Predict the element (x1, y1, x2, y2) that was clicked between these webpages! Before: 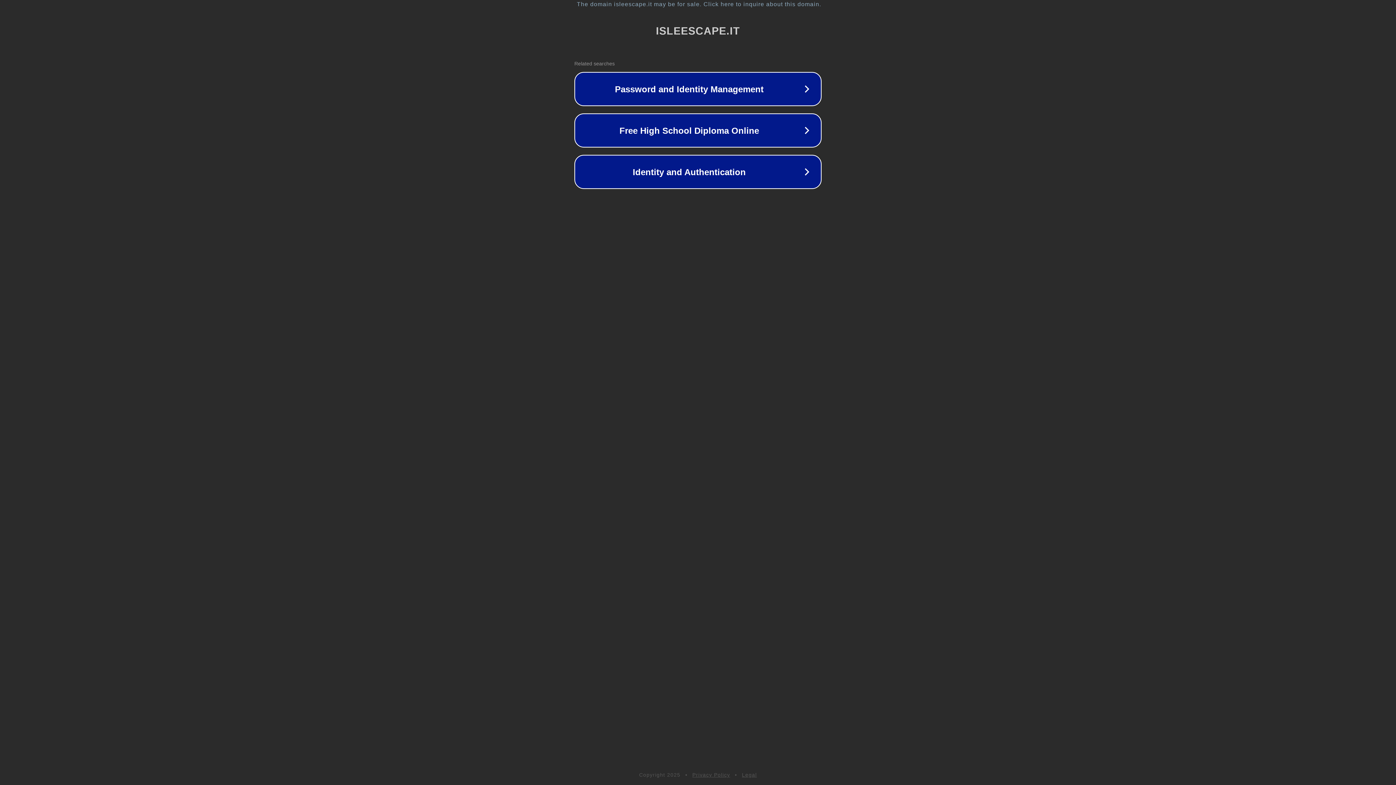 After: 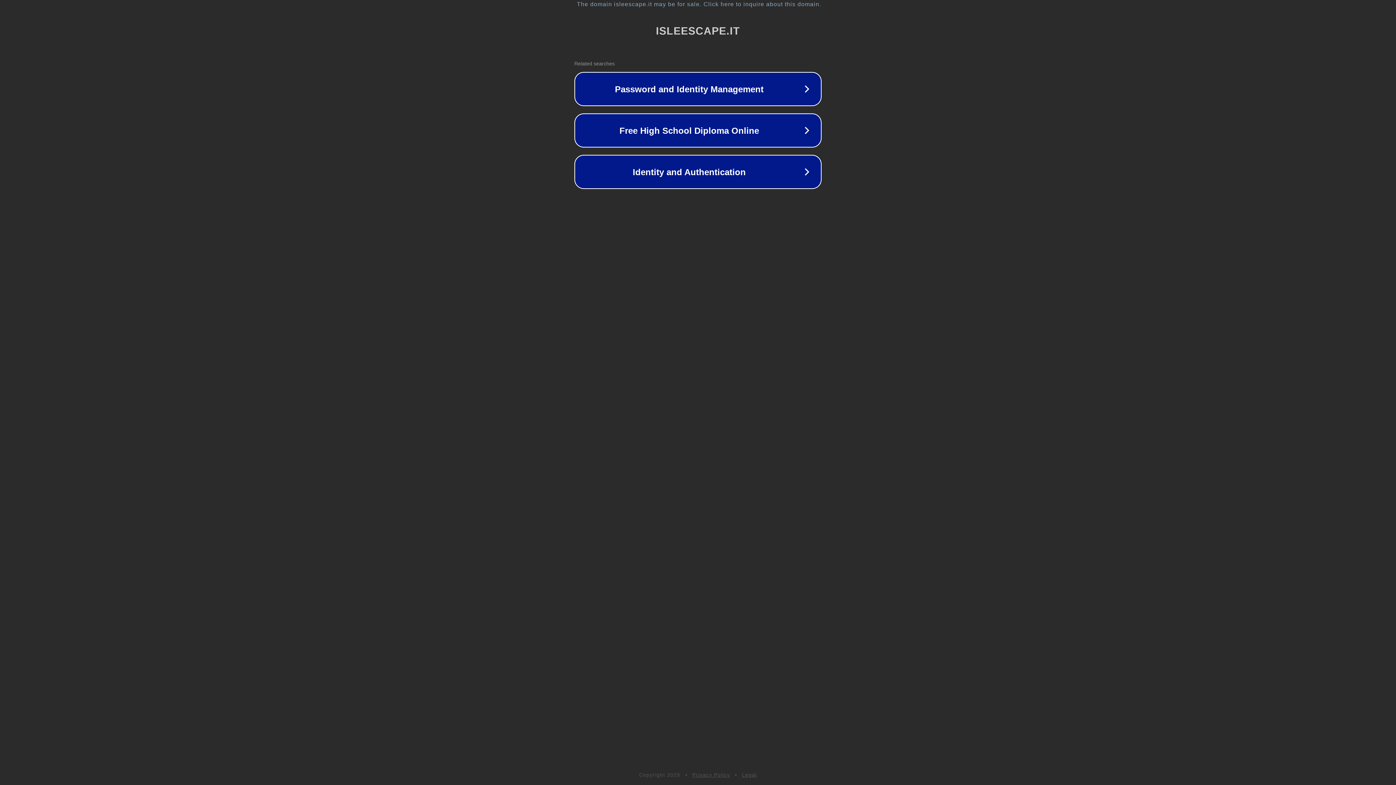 Action: label: Legal bbox: (742, 772, 757, 778)